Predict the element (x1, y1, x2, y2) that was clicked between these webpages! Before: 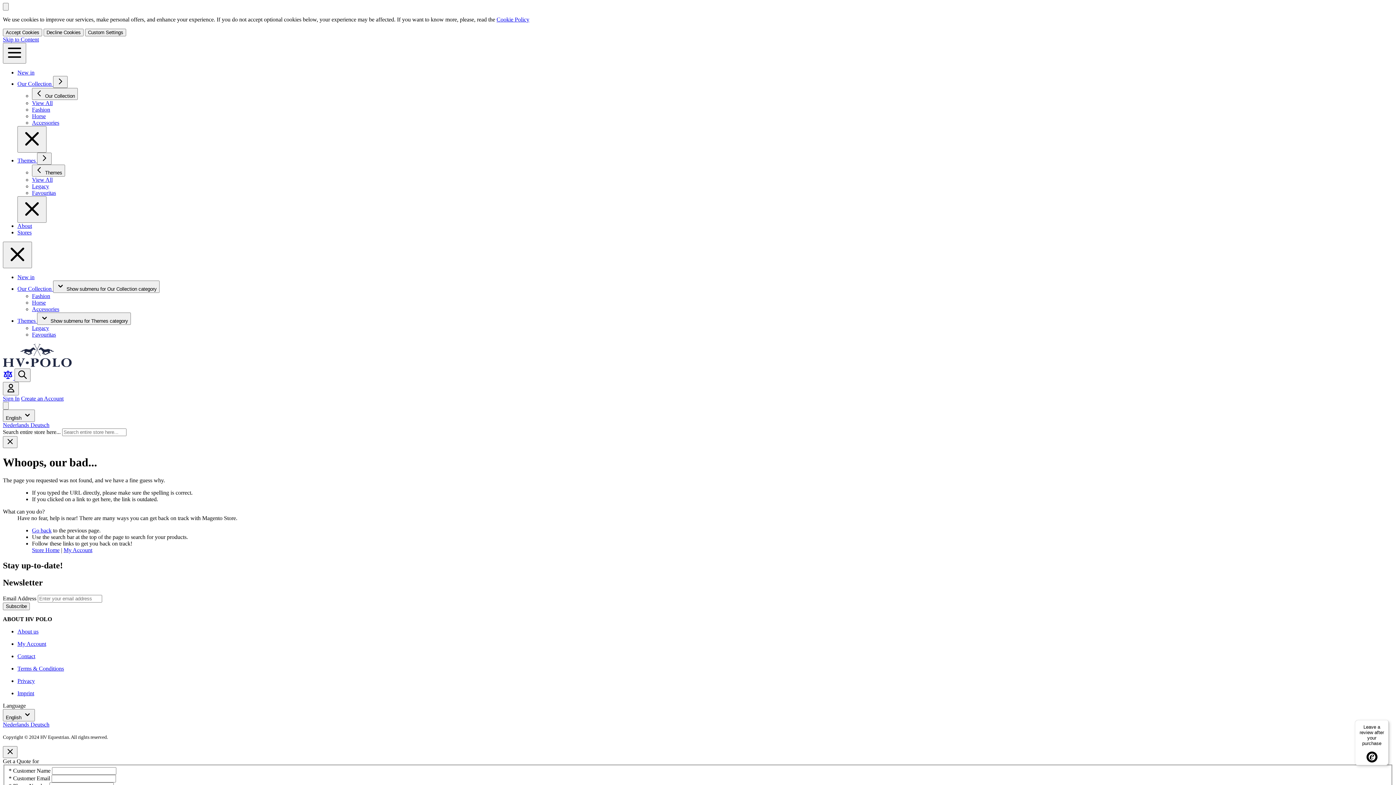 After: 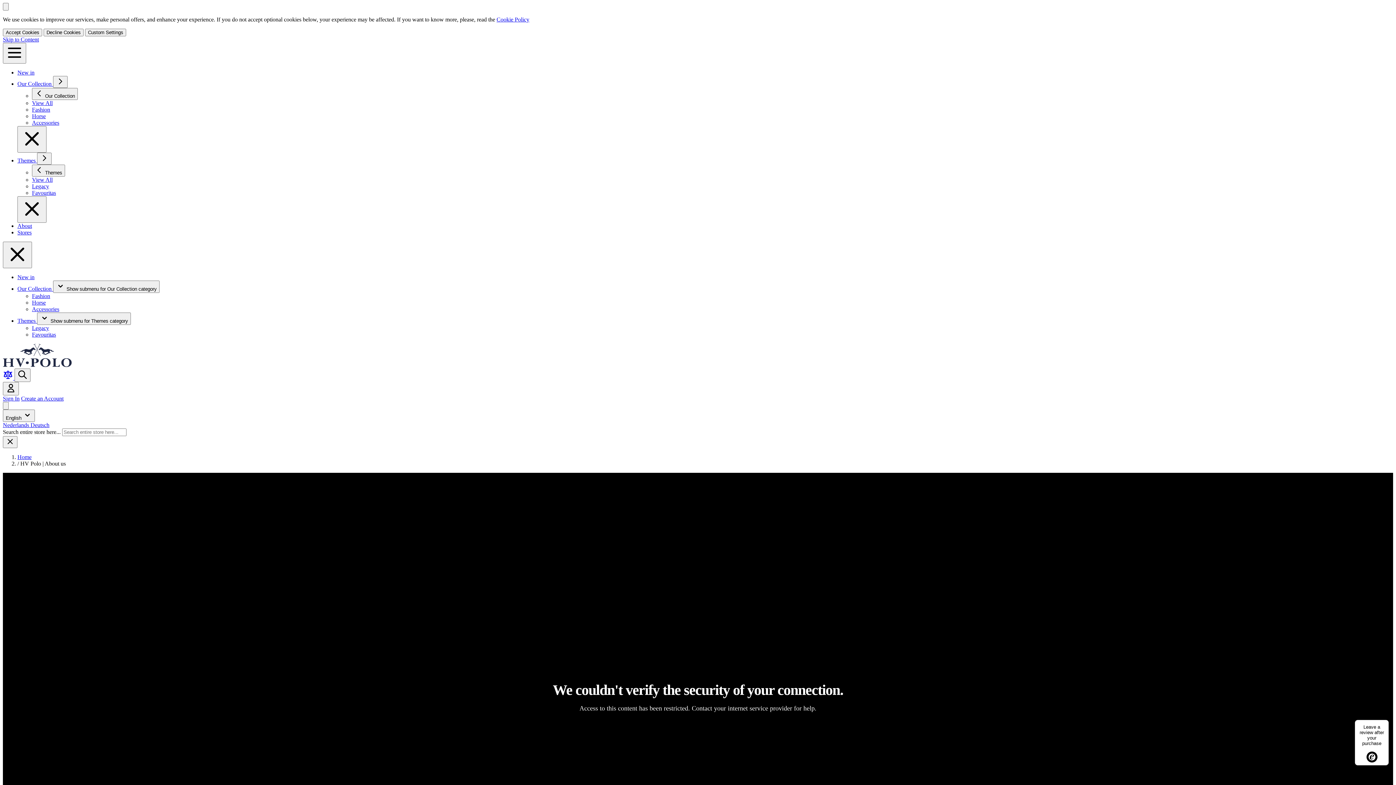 Action: label: About bbox: (17, 222, 32, 229)